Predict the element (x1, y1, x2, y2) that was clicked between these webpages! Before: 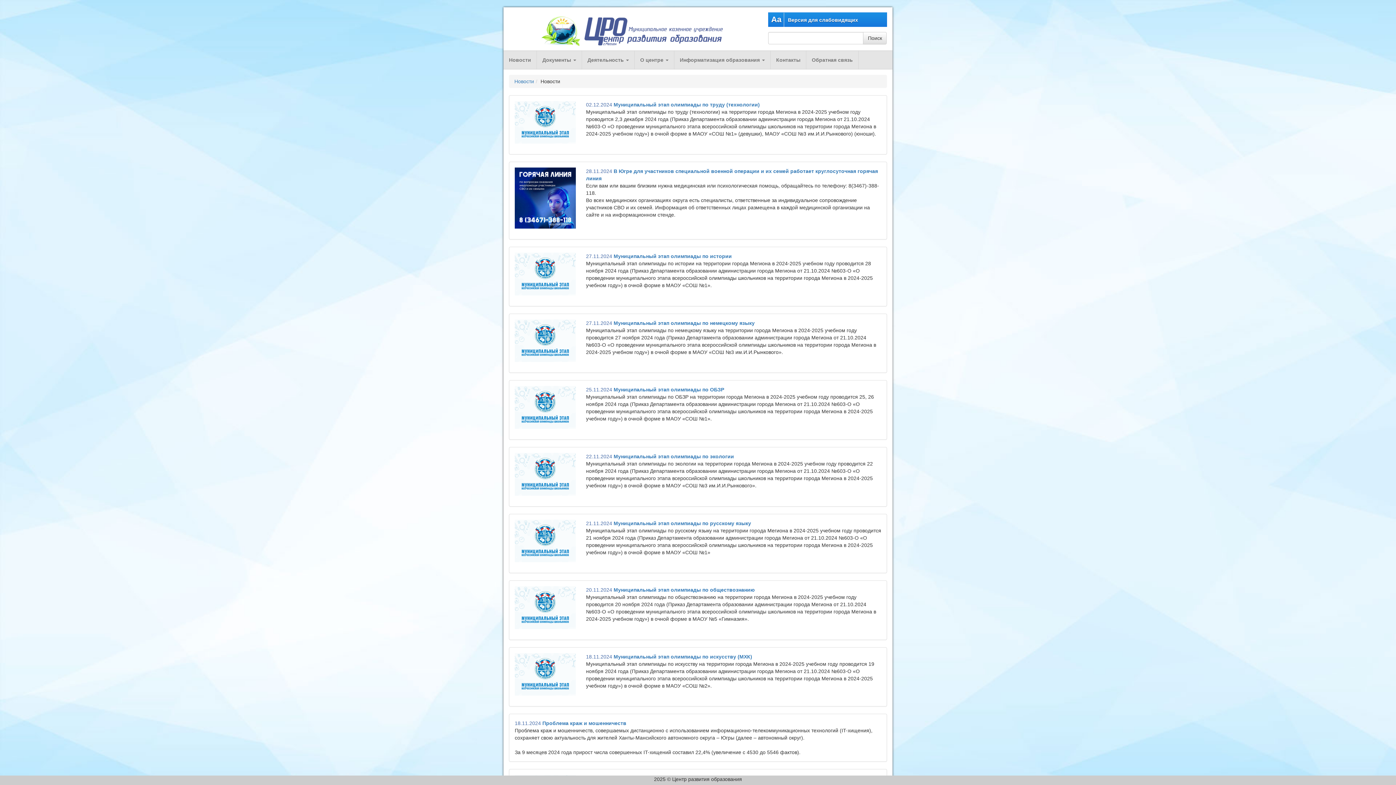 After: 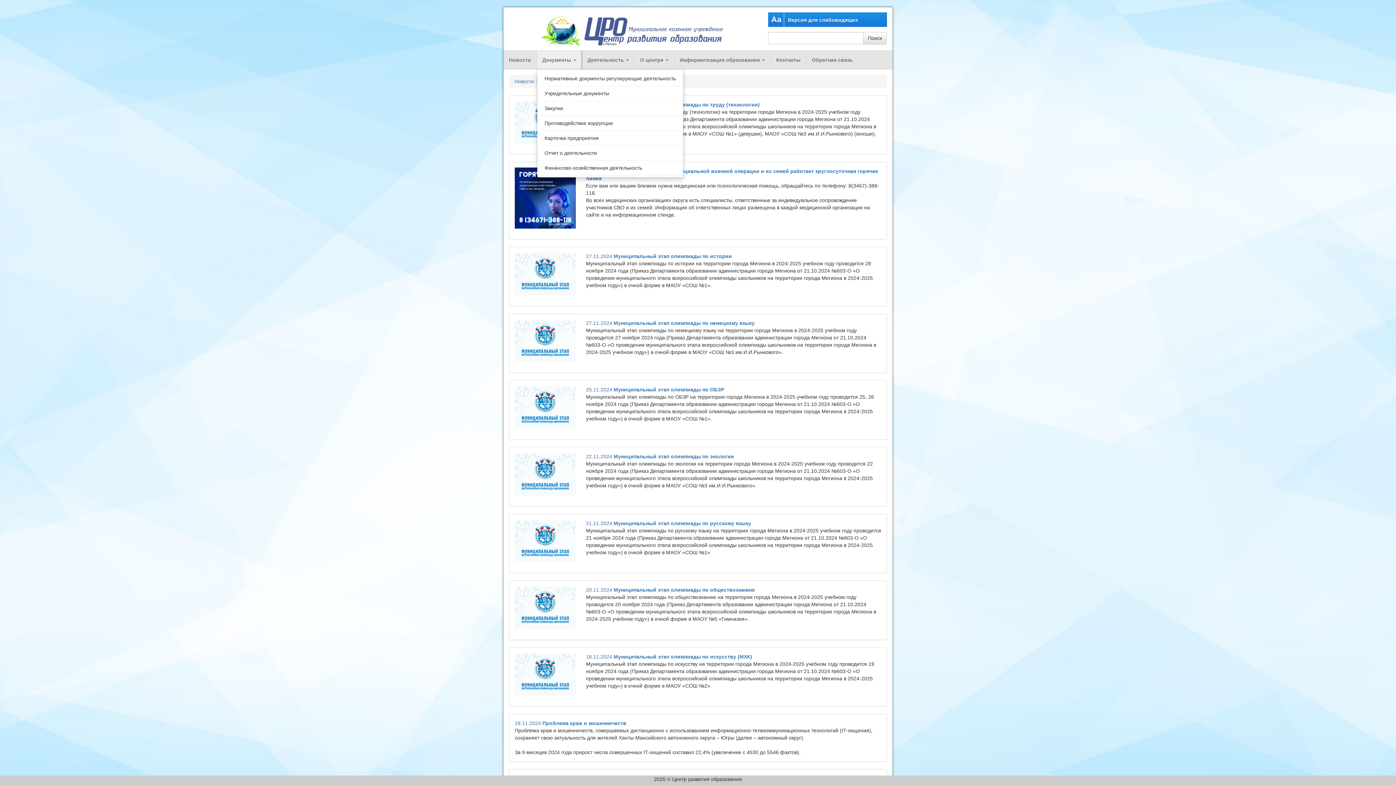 Action: label: Документы  bbox: (537, 50, 582, 68)